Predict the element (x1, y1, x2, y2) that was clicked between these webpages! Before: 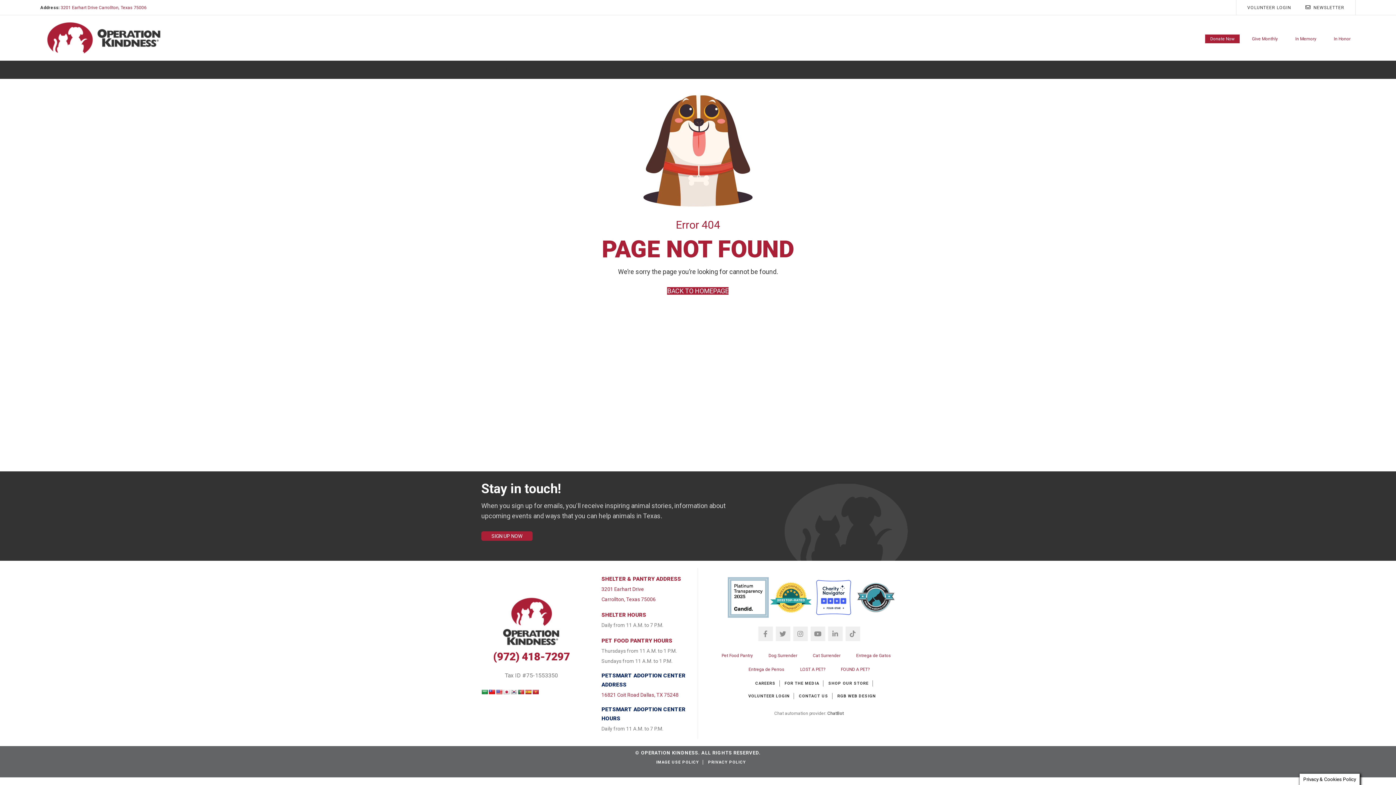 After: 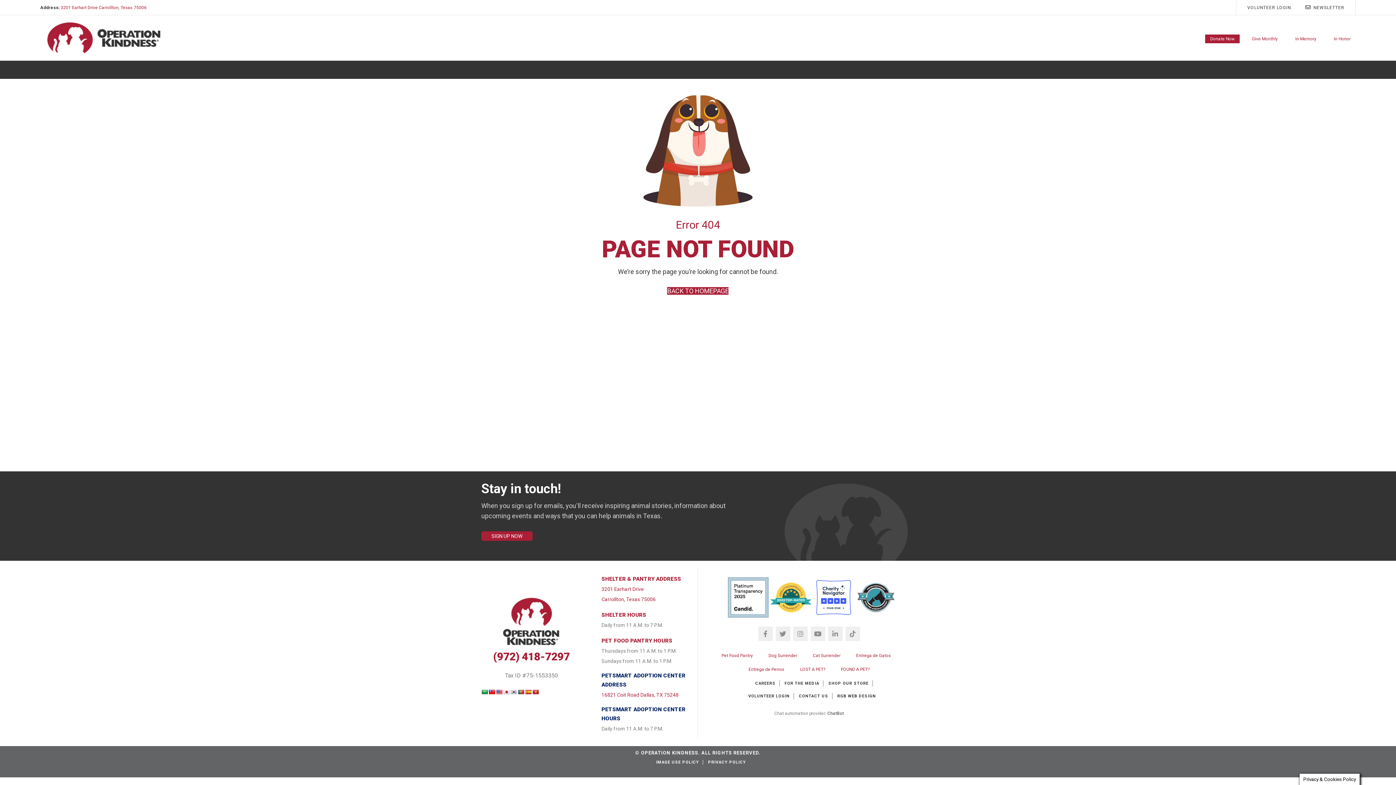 Action: bbox: (770, 593, 811, 601)